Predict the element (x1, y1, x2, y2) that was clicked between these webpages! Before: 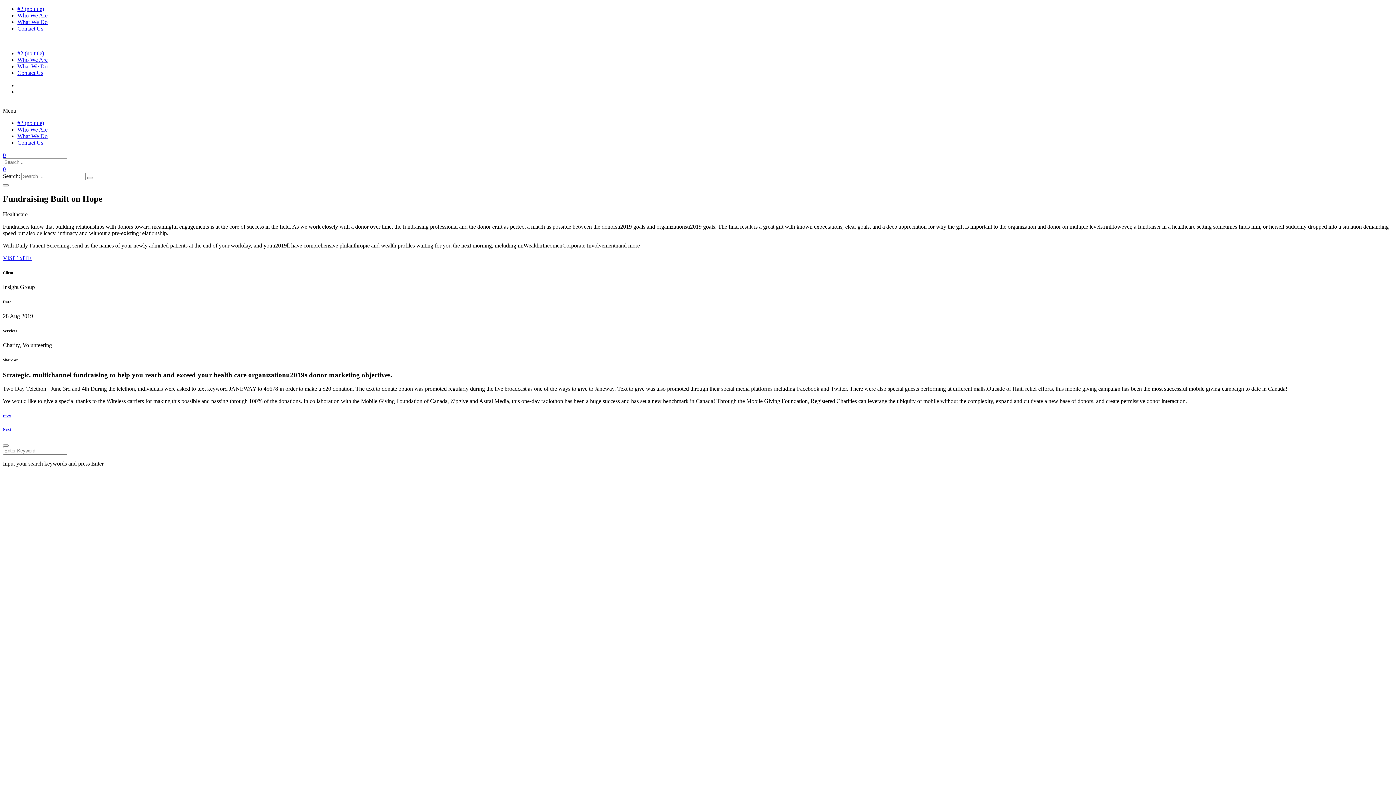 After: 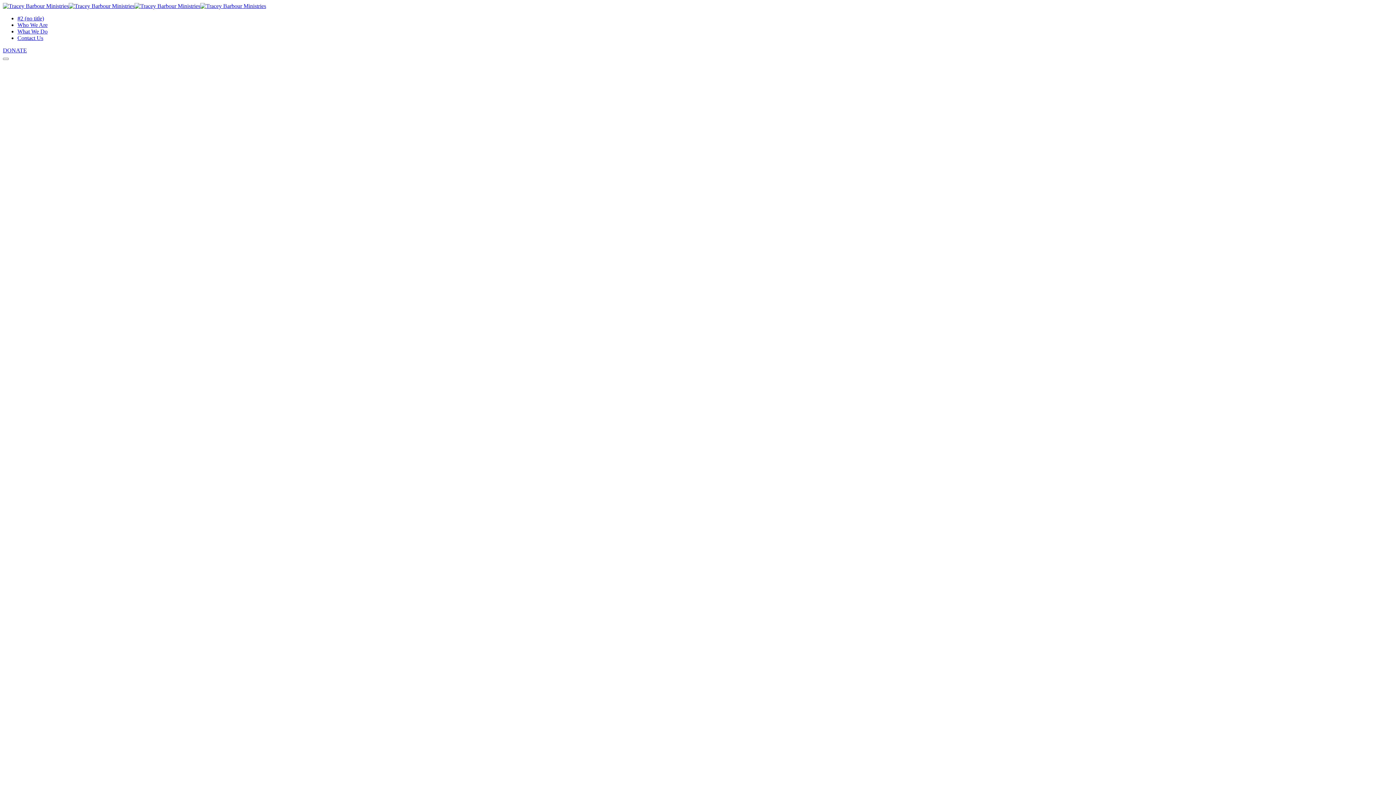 Action: label: What We Do bbox: (17, 18, 47, 25)